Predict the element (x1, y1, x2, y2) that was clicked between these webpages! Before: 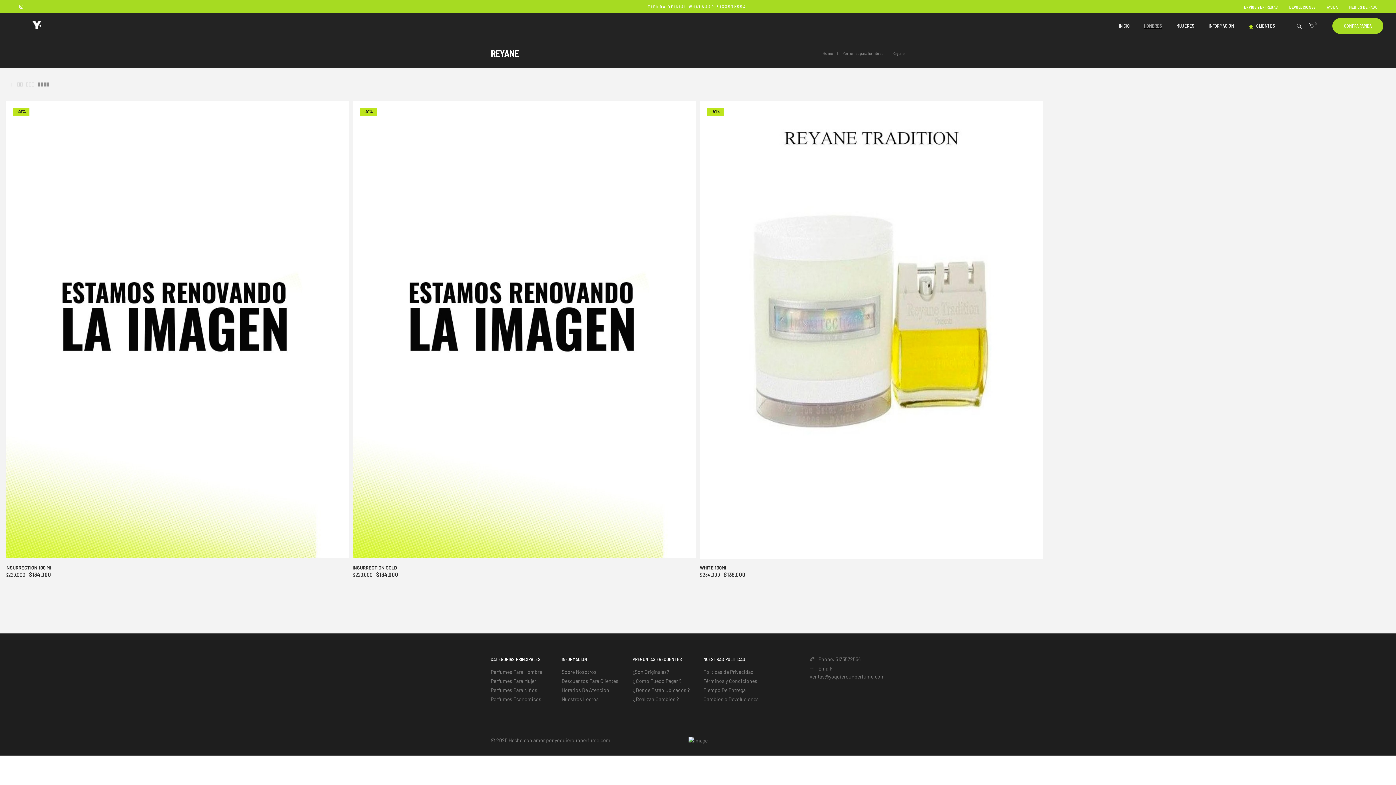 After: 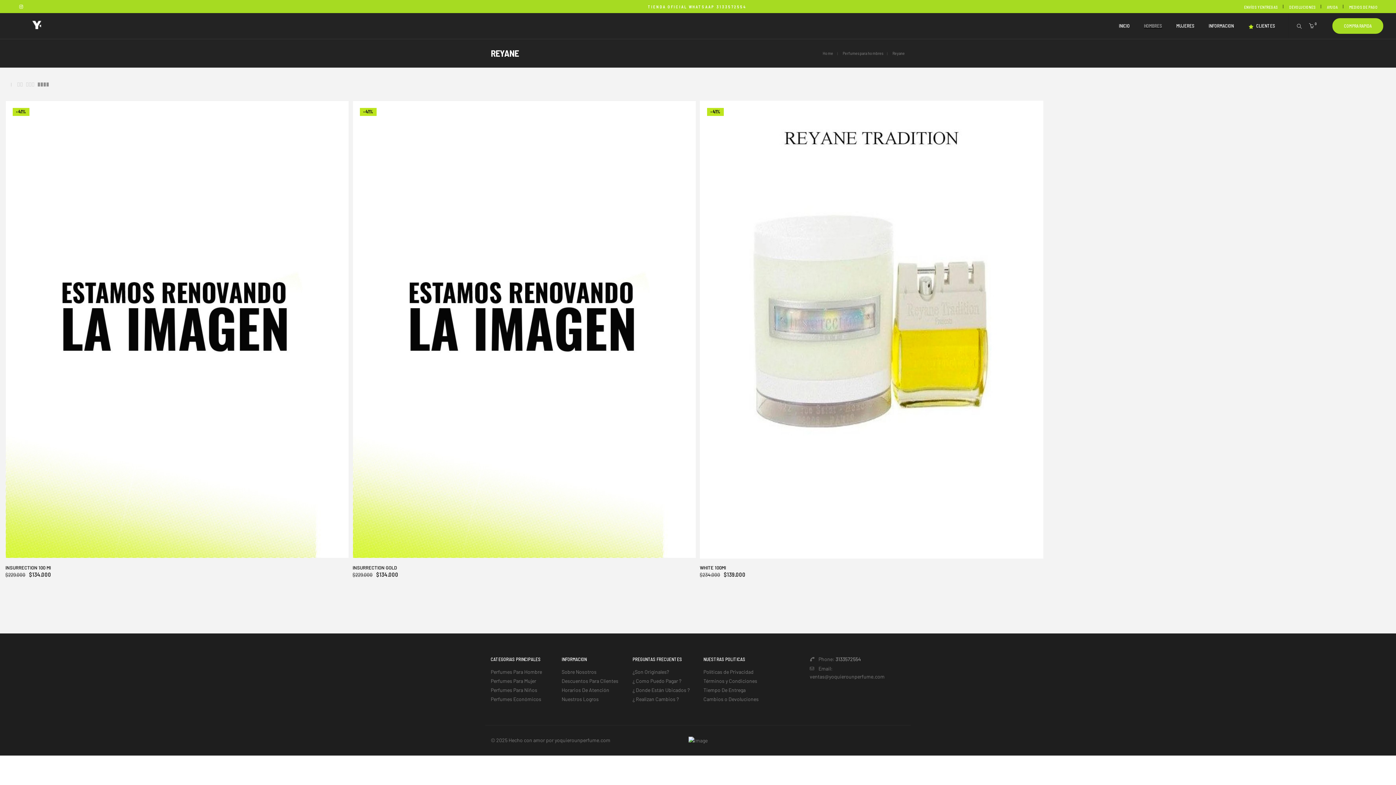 Action: label: 3133572554 bbox: (835, 656, 861, 662)